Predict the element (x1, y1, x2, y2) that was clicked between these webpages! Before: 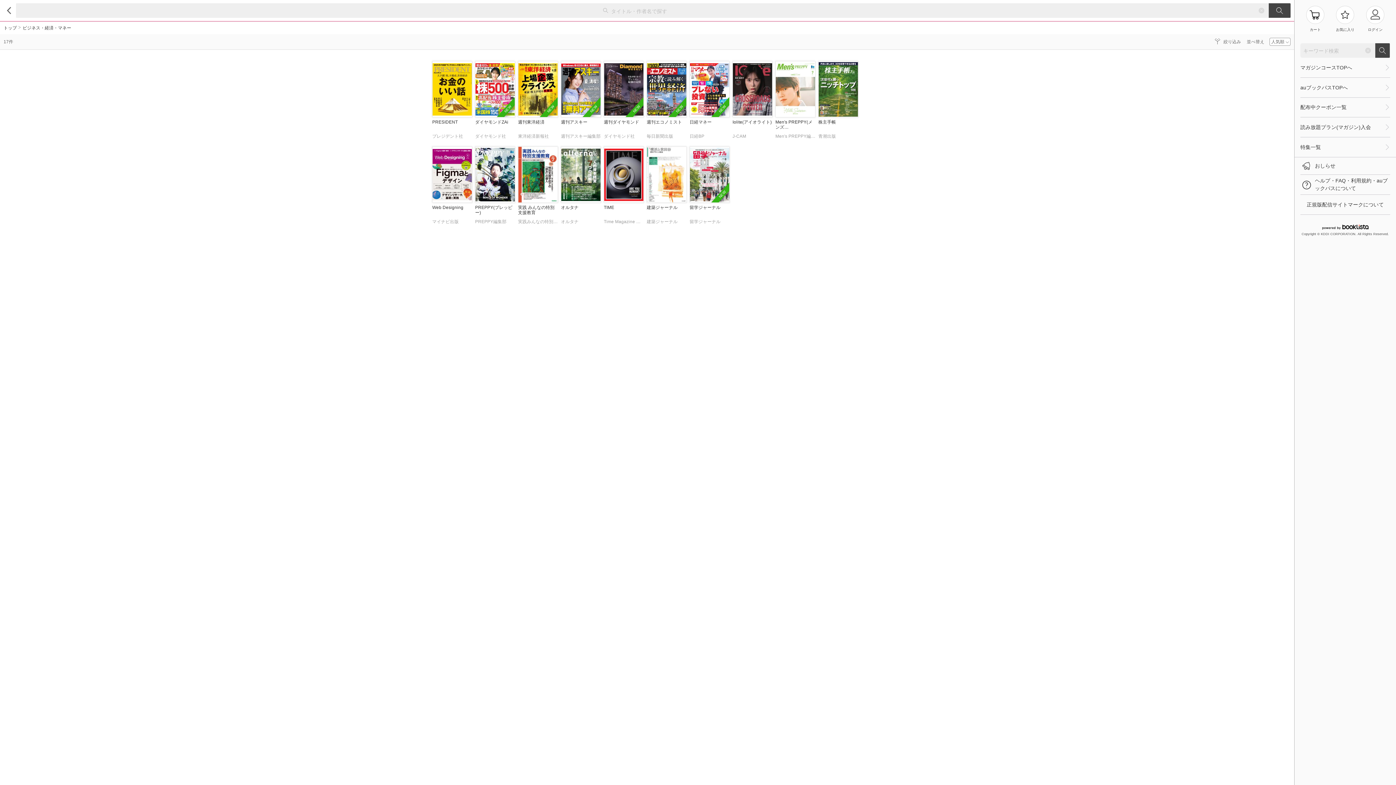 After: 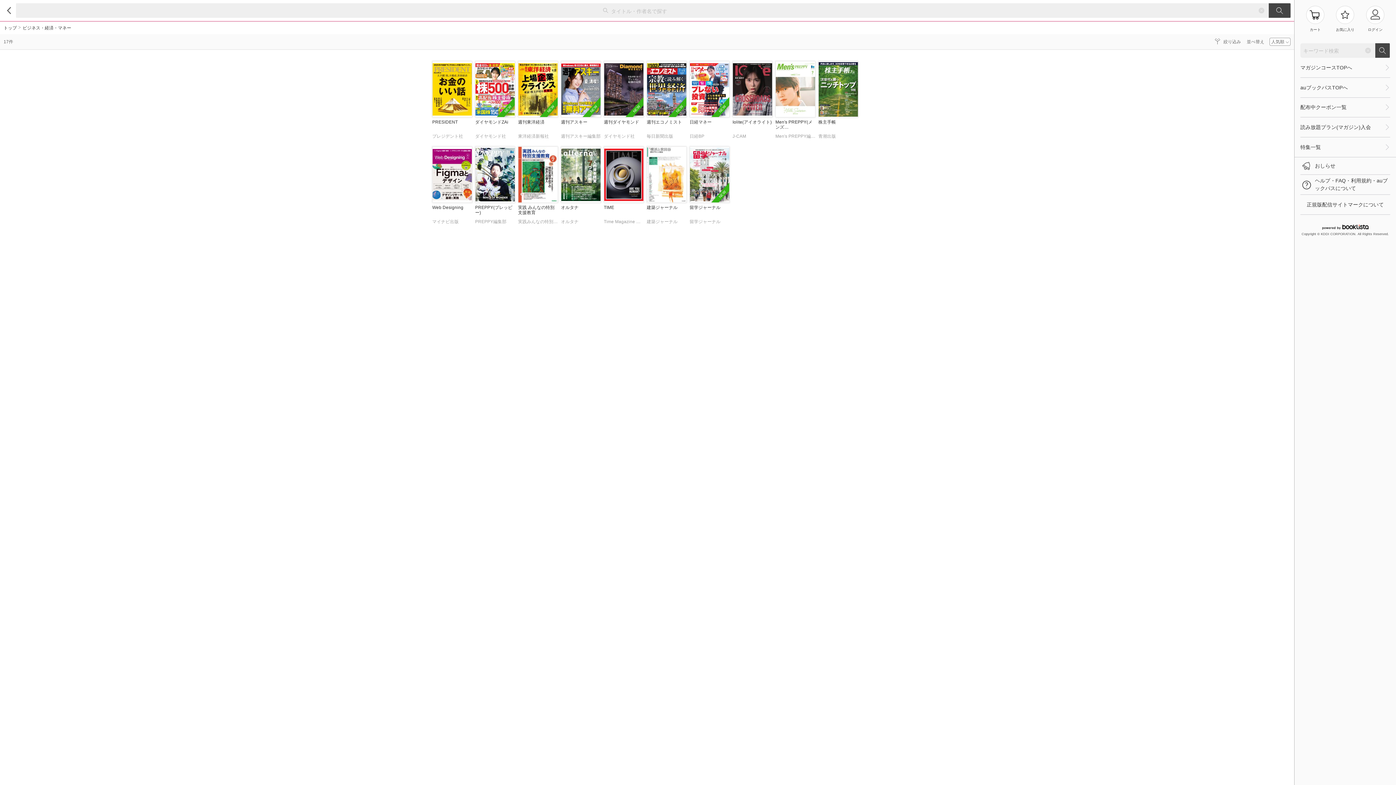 Action: bbox: (604, 61, 644, 142) label: NEW

週刊ダイヤモンド
ダイヤモンド社